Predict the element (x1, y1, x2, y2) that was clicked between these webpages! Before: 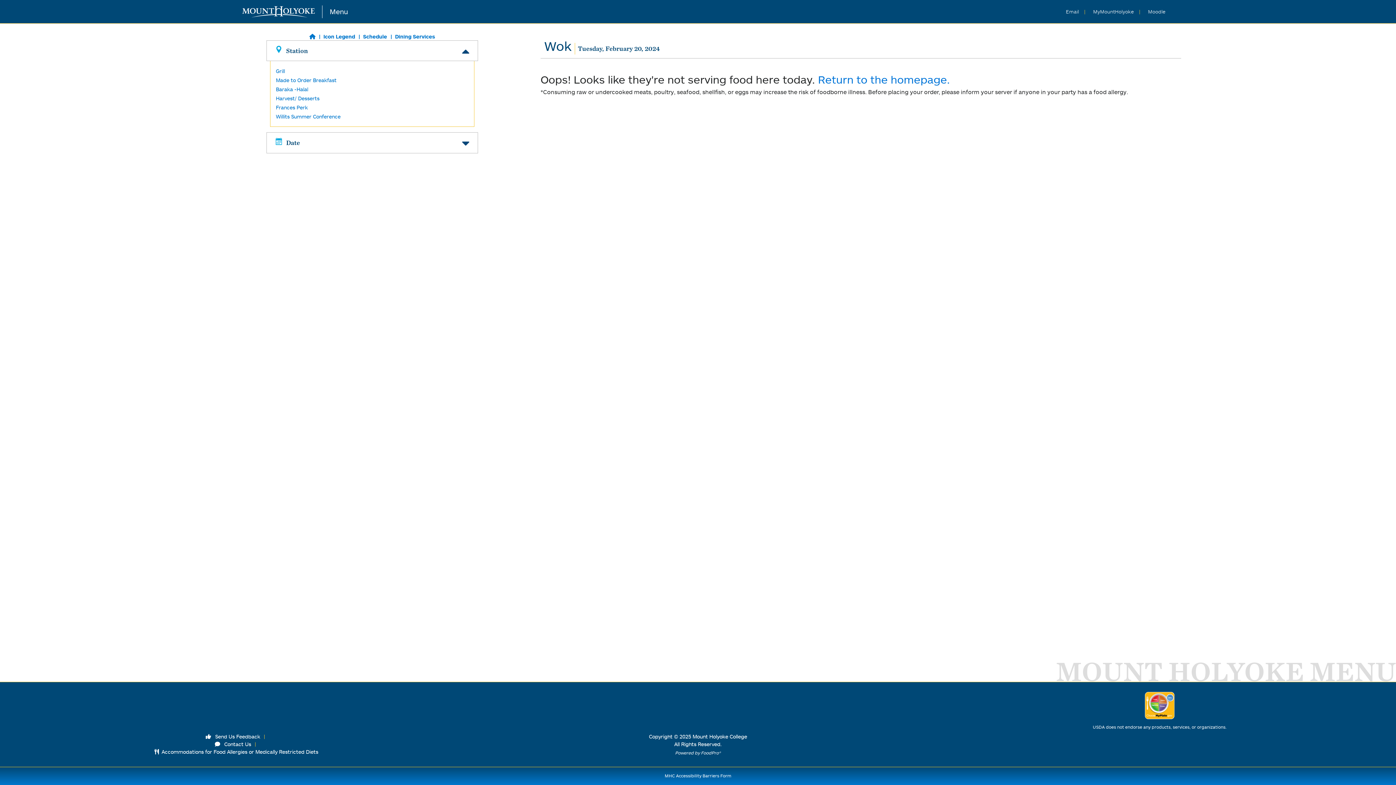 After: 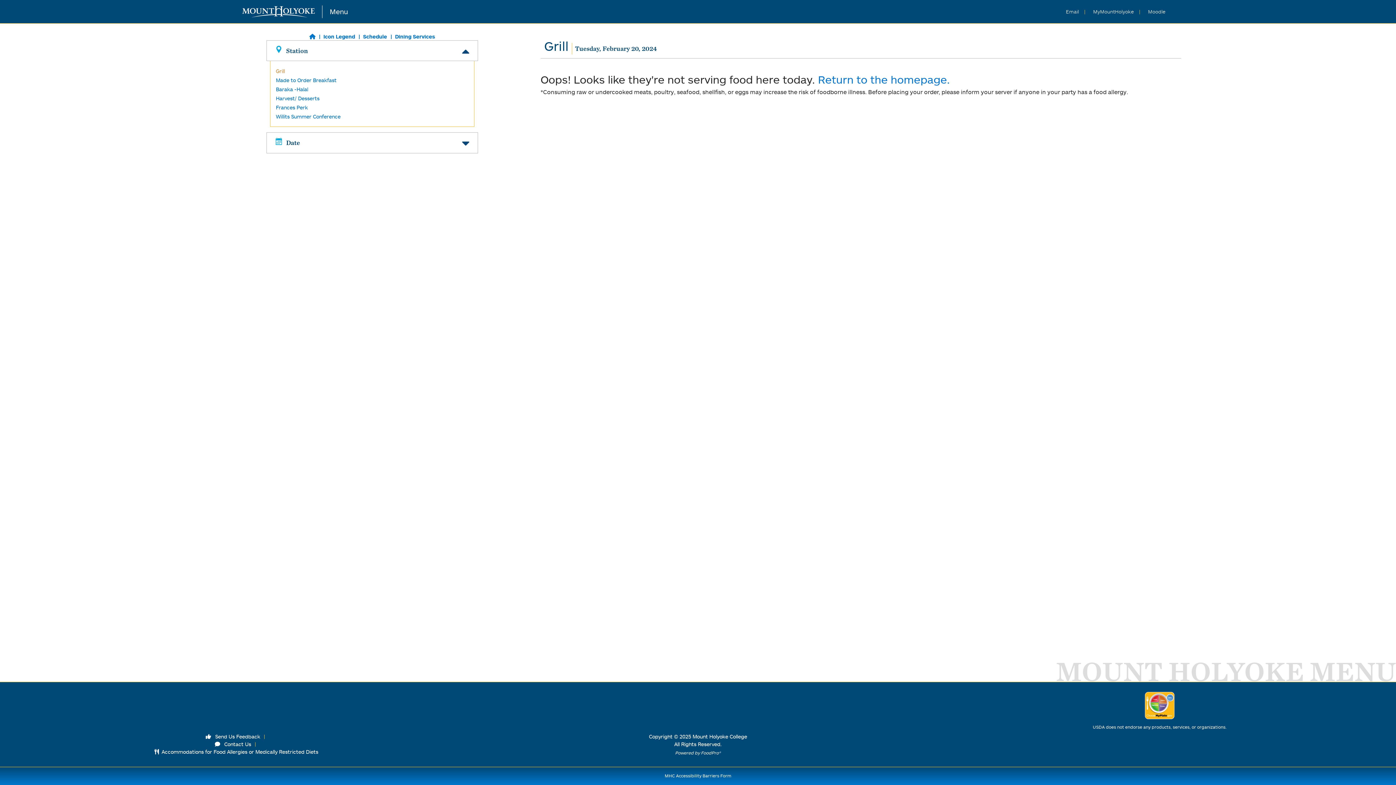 Action: bbox: (275, 68, 285, 74) label: Grill